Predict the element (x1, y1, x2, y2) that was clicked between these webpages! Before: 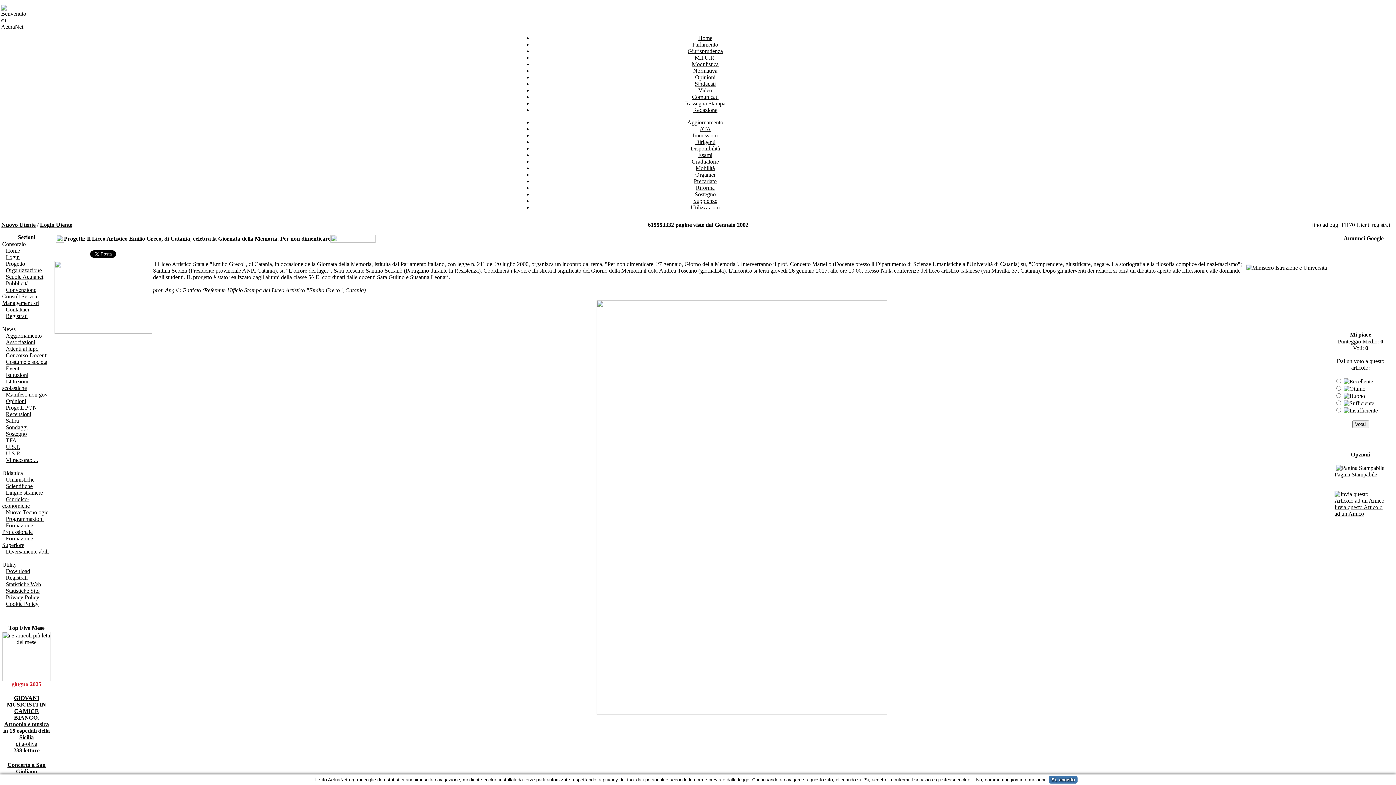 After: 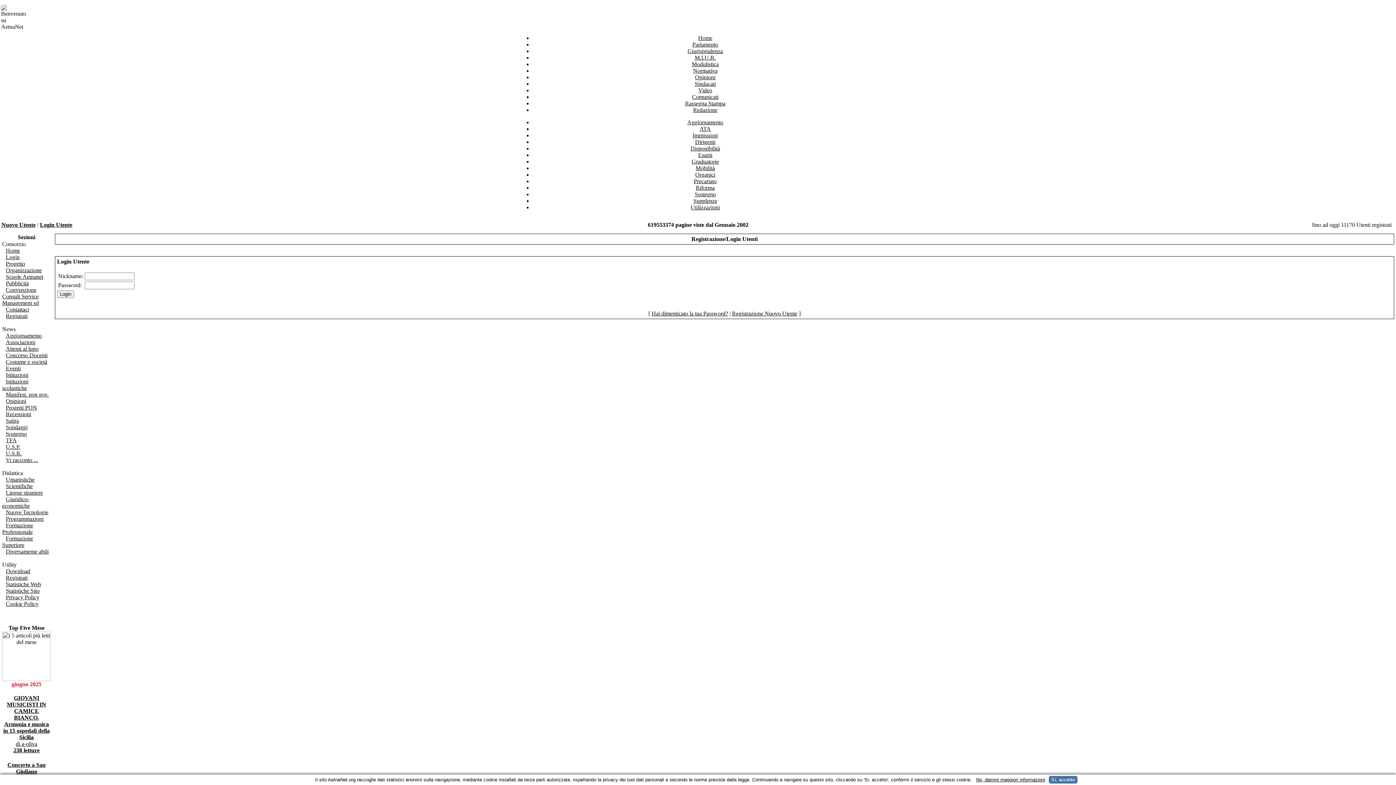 Action: bbox: (2, 254, 19, 260) label: Login